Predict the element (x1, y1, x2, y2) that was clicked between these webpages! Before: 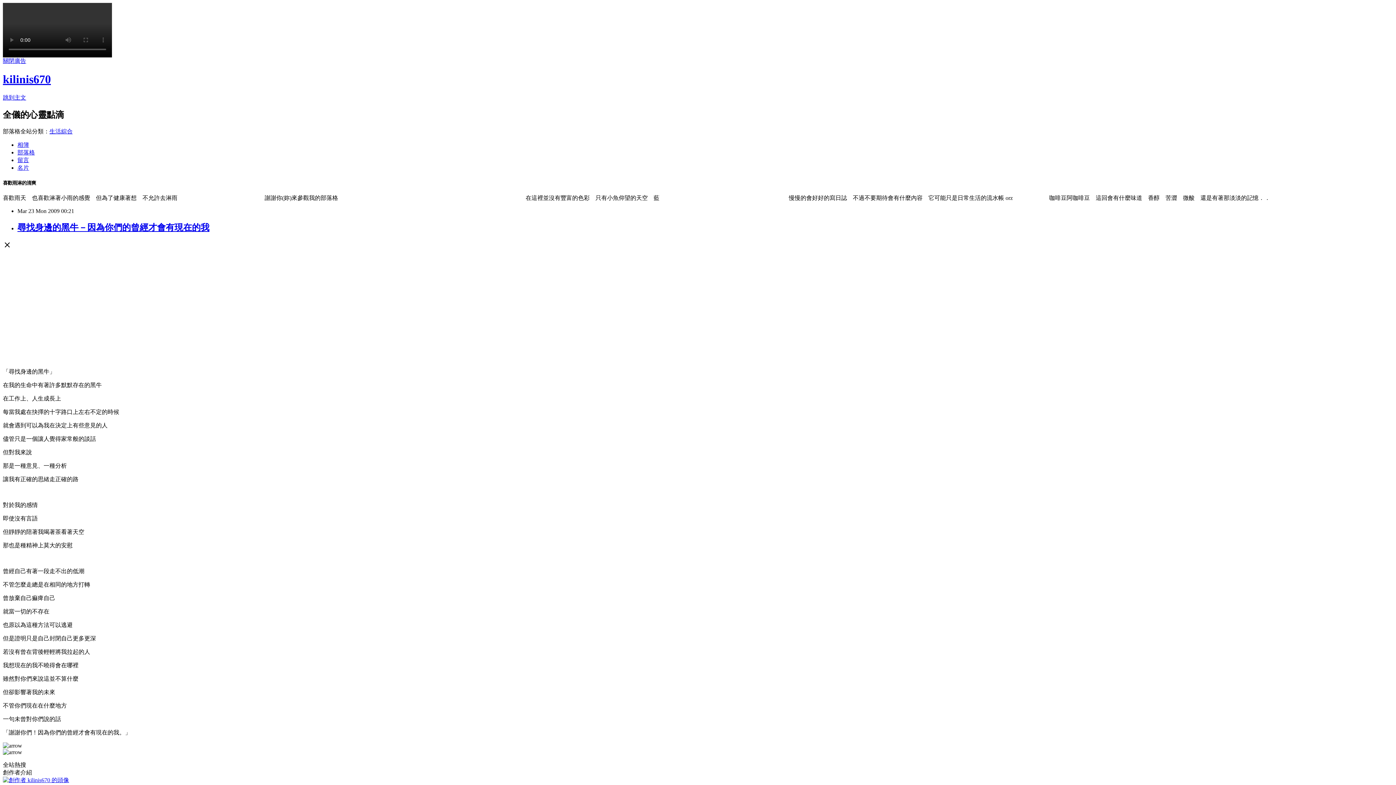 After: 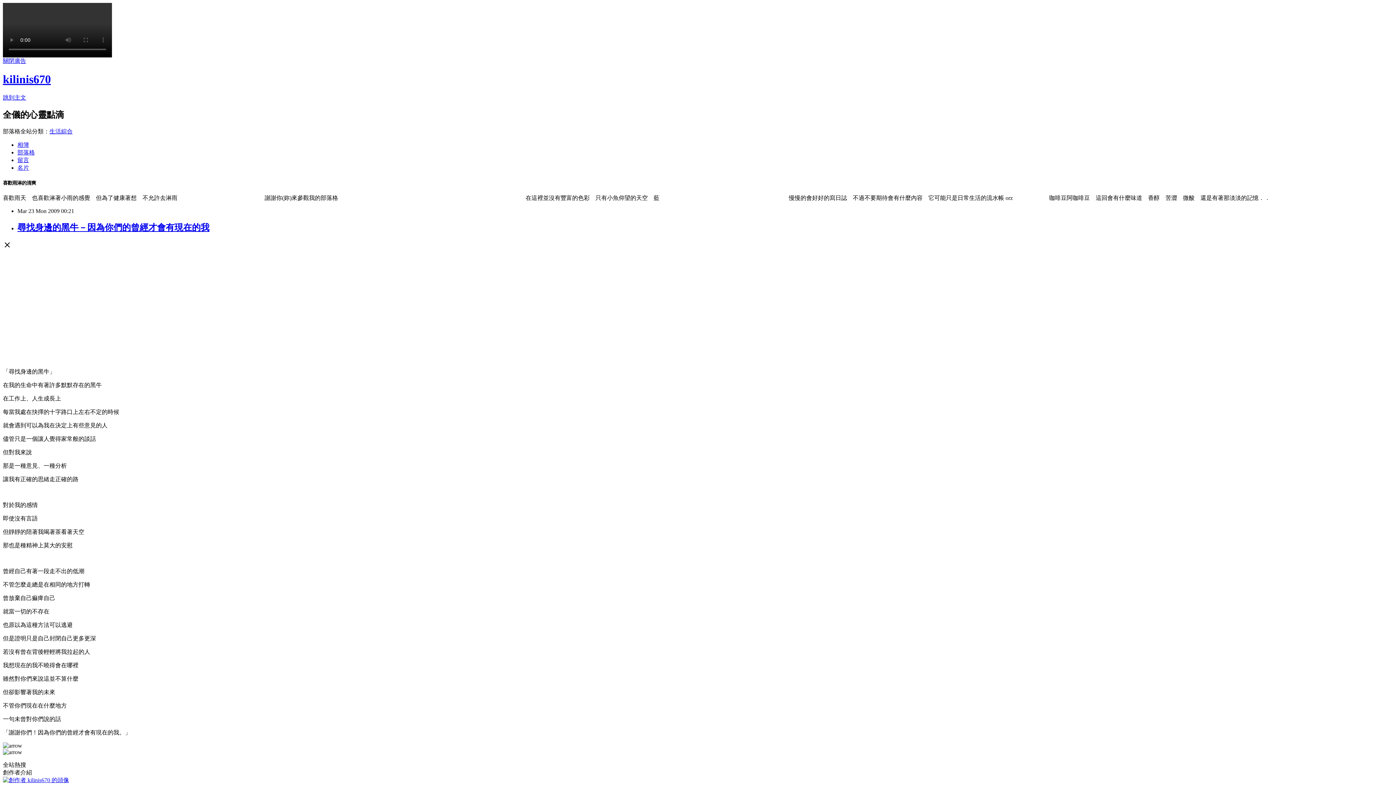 Action: bbox: (17, 156, 29, 163) label: 留言